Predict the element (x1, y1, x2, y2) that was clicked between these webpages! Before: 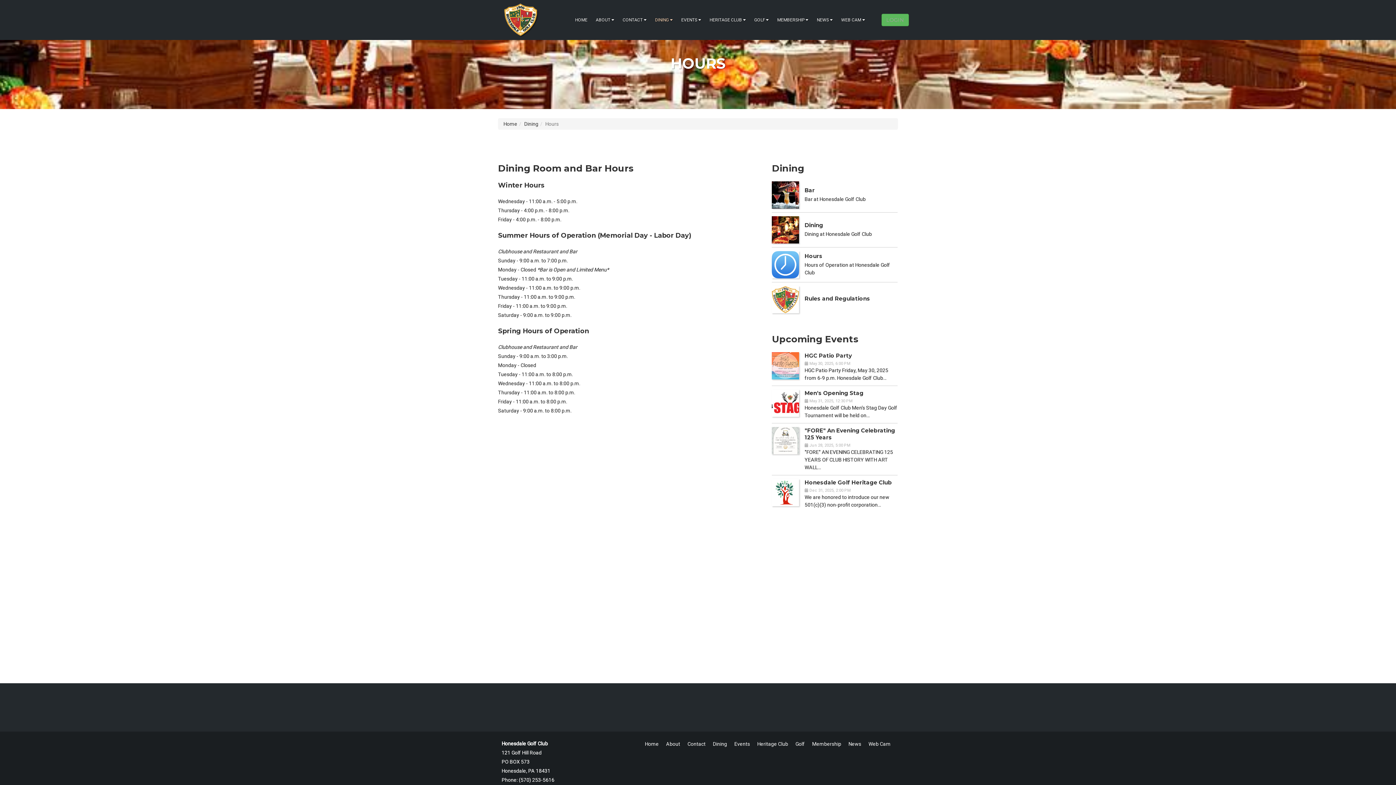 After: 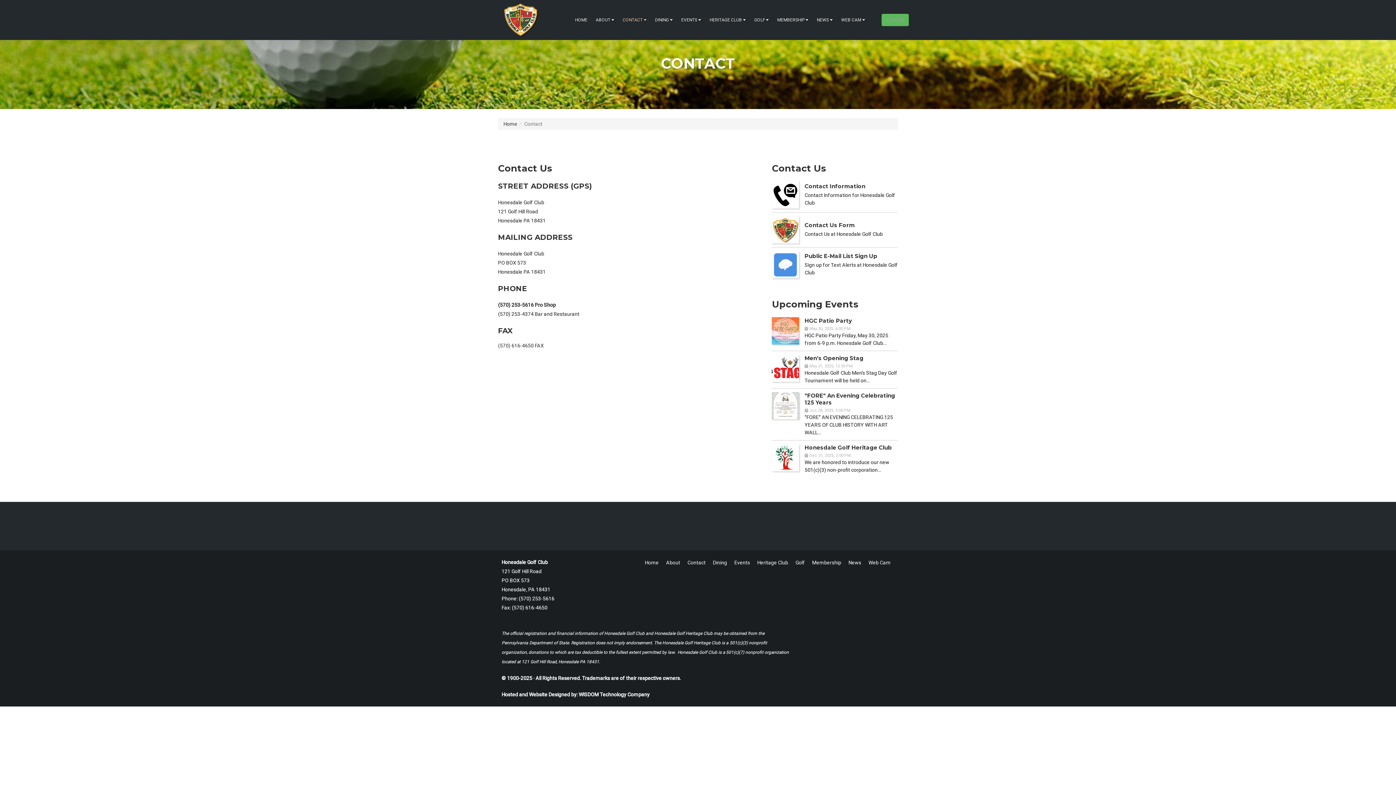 Action: label: Contact bbox: (684, 741, 709, 747)